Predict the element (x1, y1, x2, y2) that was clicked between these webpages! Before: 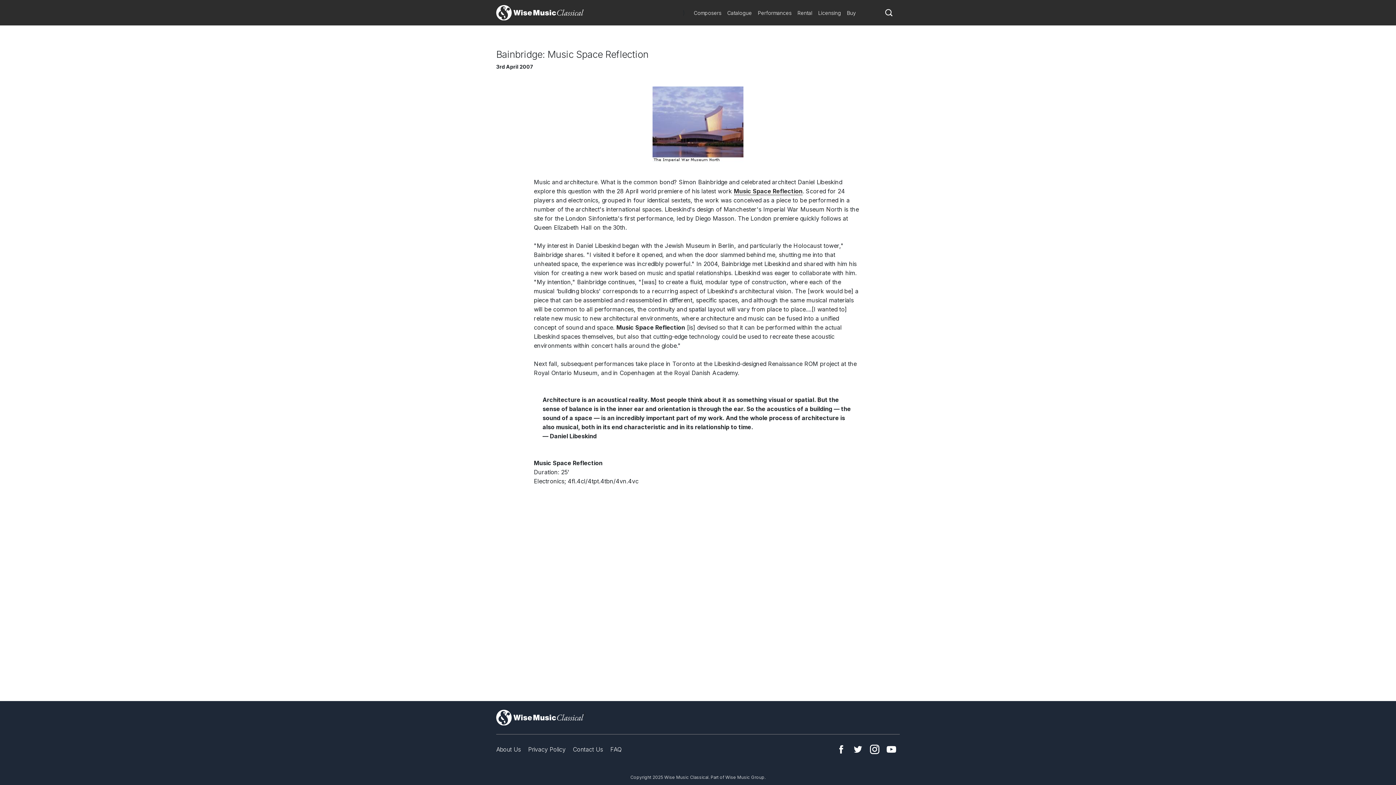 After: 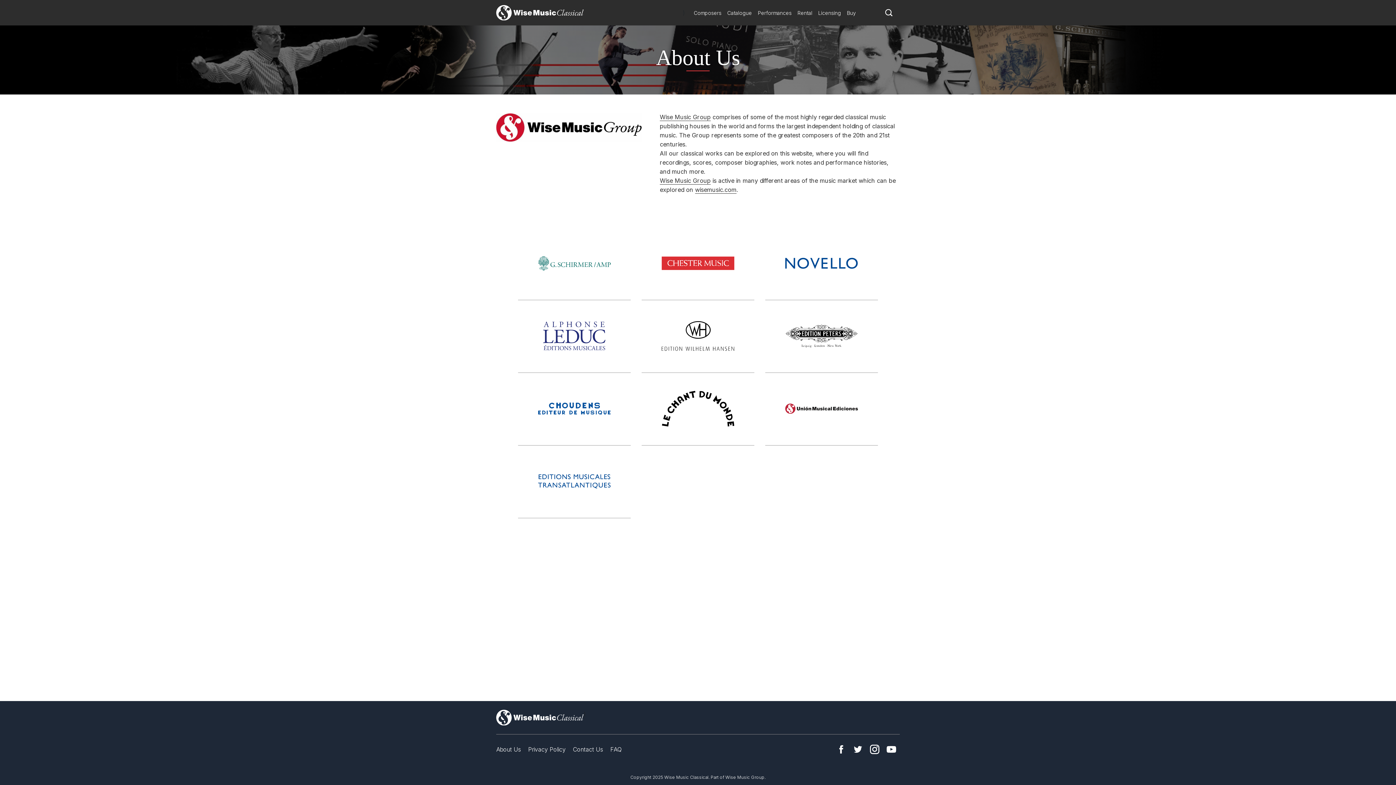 Action: bbox: (496, 746, 521, 753) label: About Us